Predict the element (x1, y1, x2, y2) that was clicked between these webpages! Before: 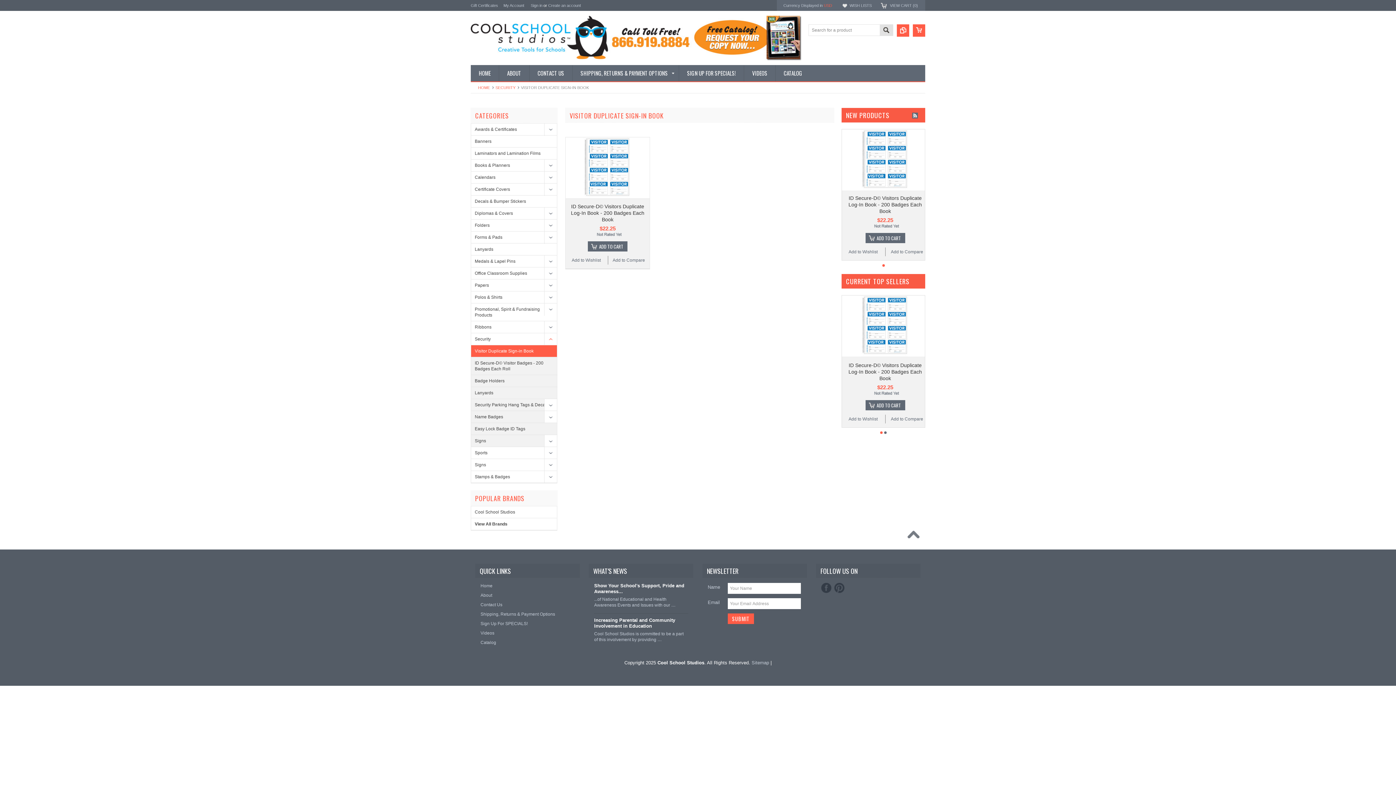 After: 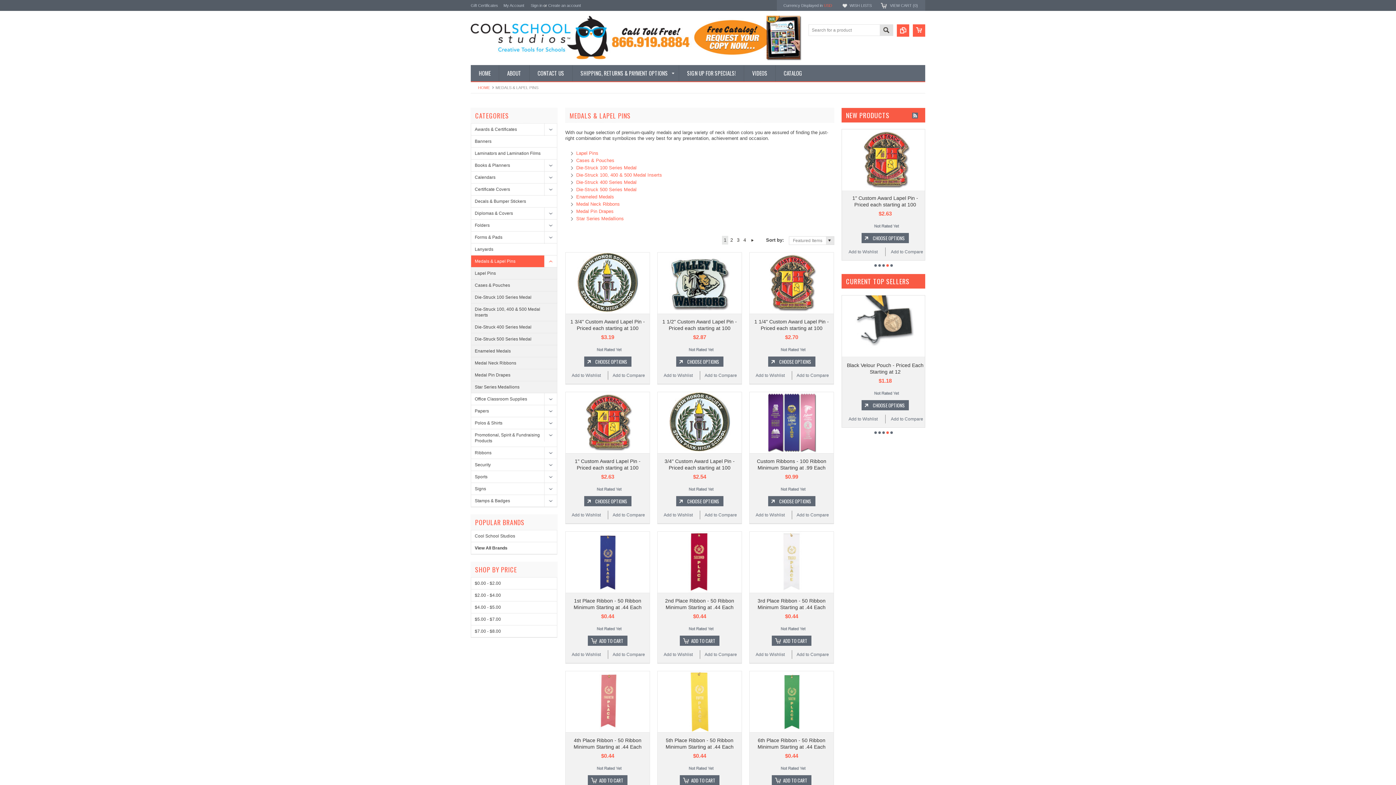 Action: bbox: (471, 255, 544, 267) label: Medals & Lapel Pins